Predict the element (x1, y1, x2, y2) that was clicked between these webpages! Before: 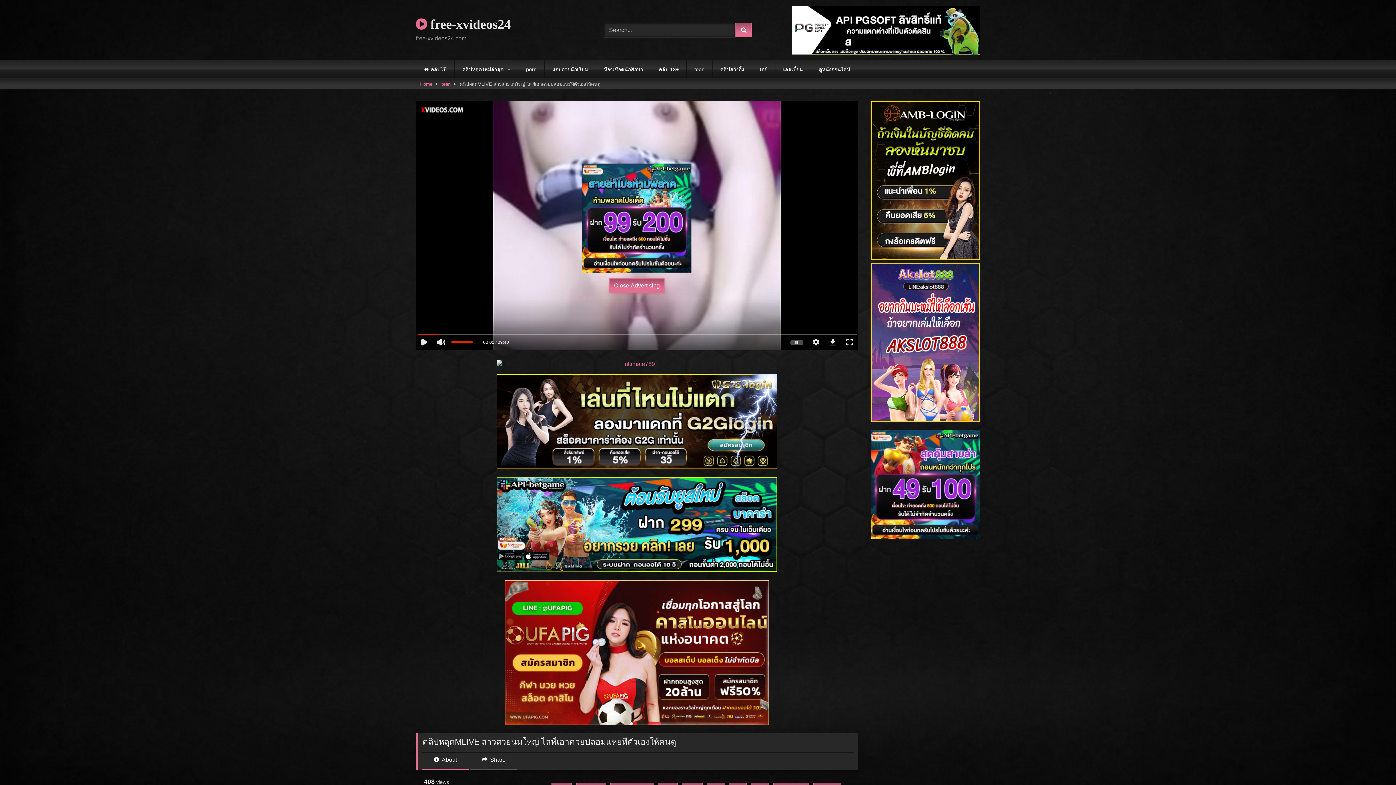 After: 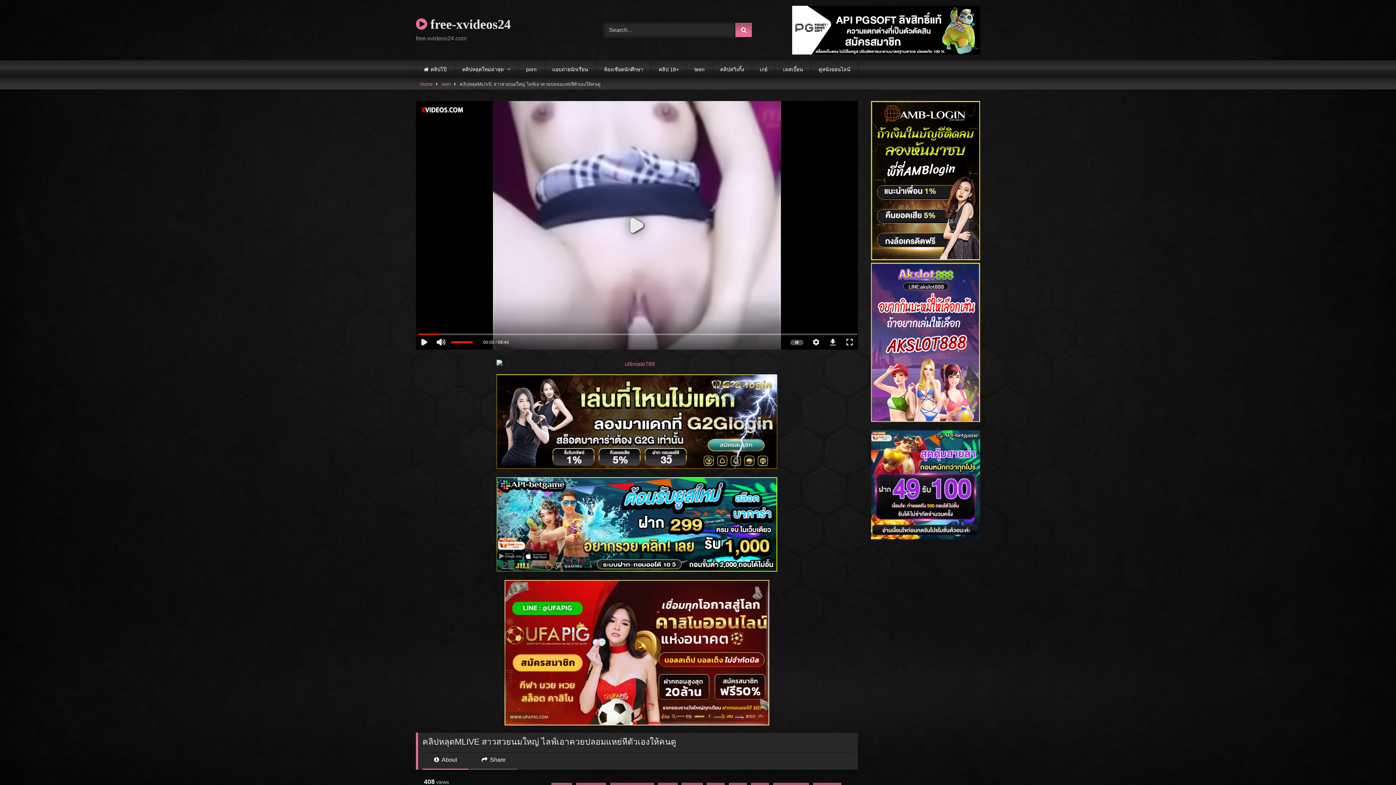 Action: label: Close Advertising bbox: (609, 278, 664, 293)